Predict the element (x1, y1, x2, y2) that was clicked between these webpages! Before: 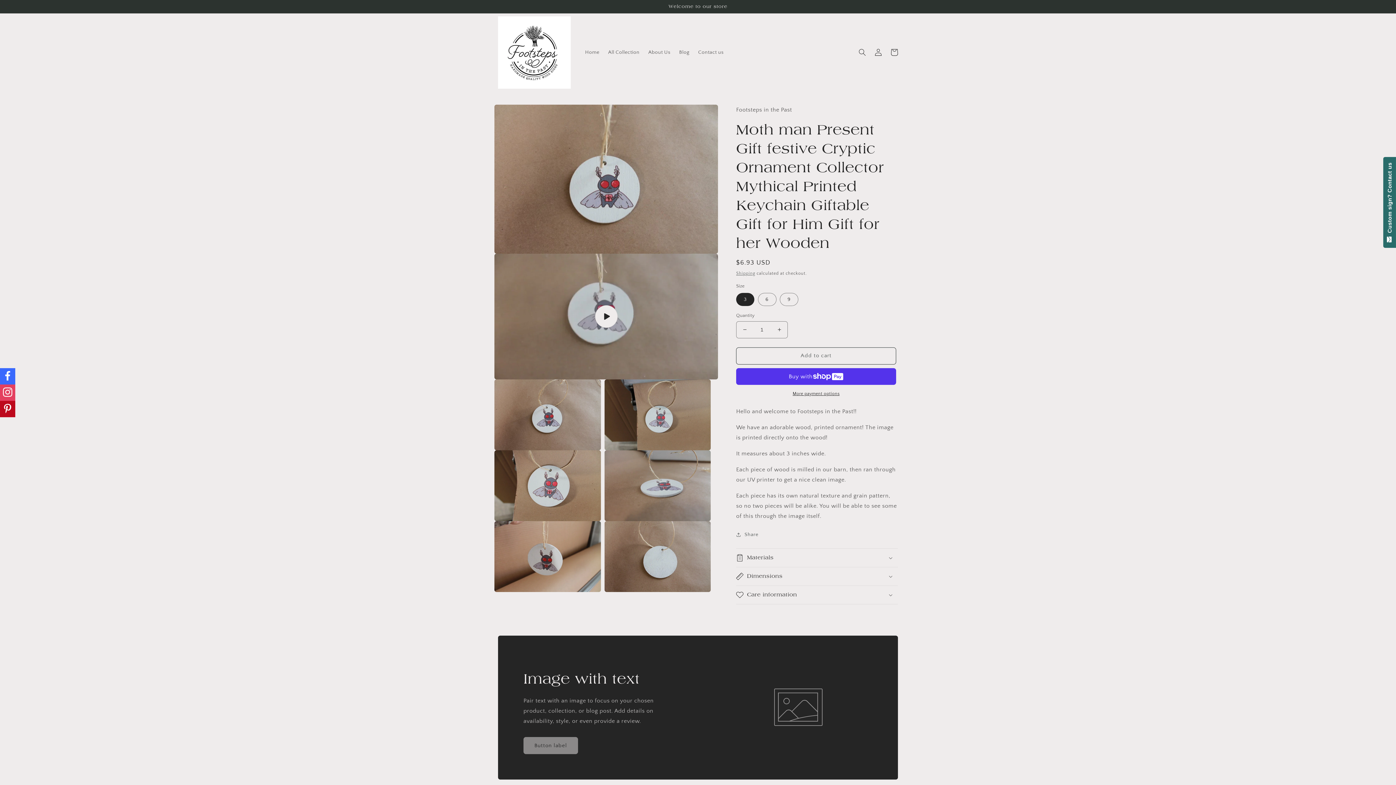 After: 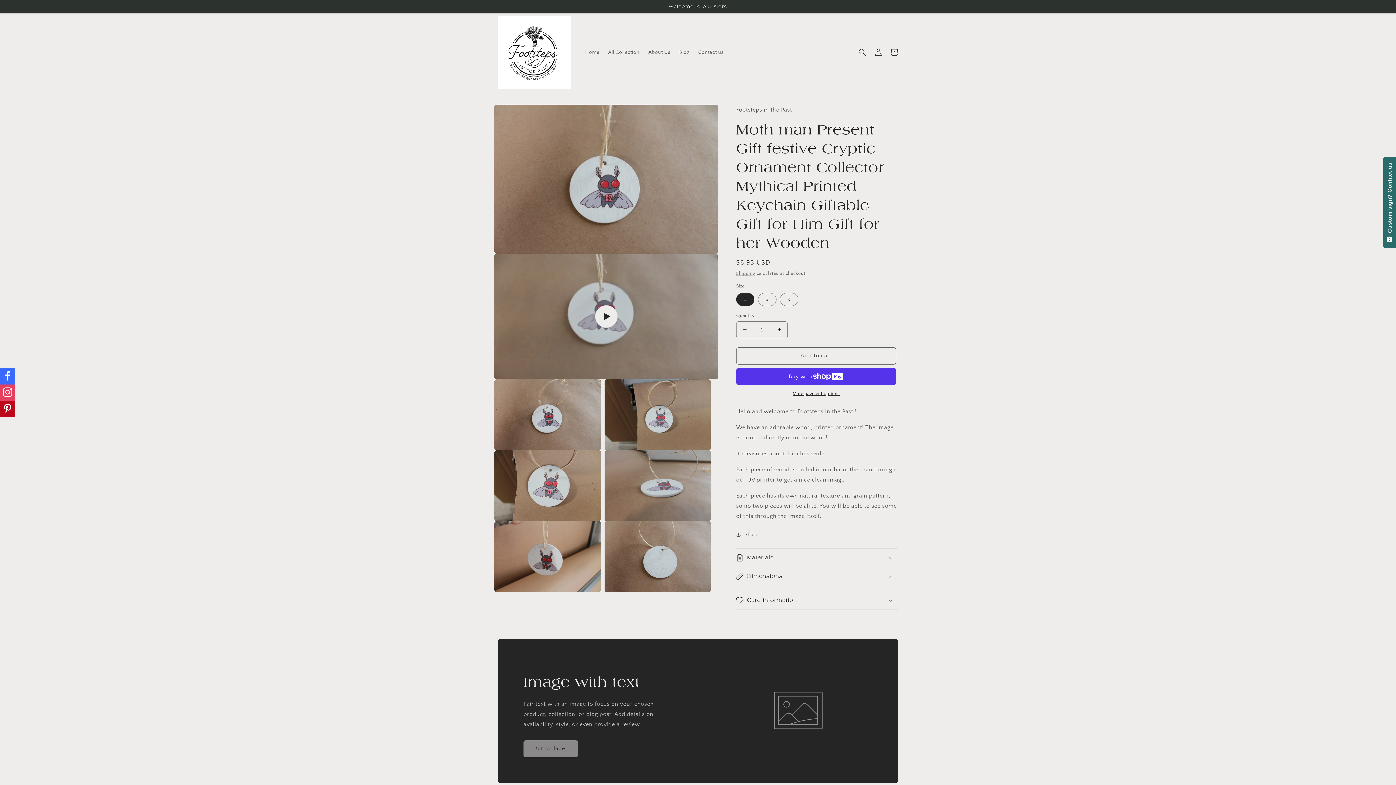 Action: bbox: (736, 567, 898, 585) label: Dimensions